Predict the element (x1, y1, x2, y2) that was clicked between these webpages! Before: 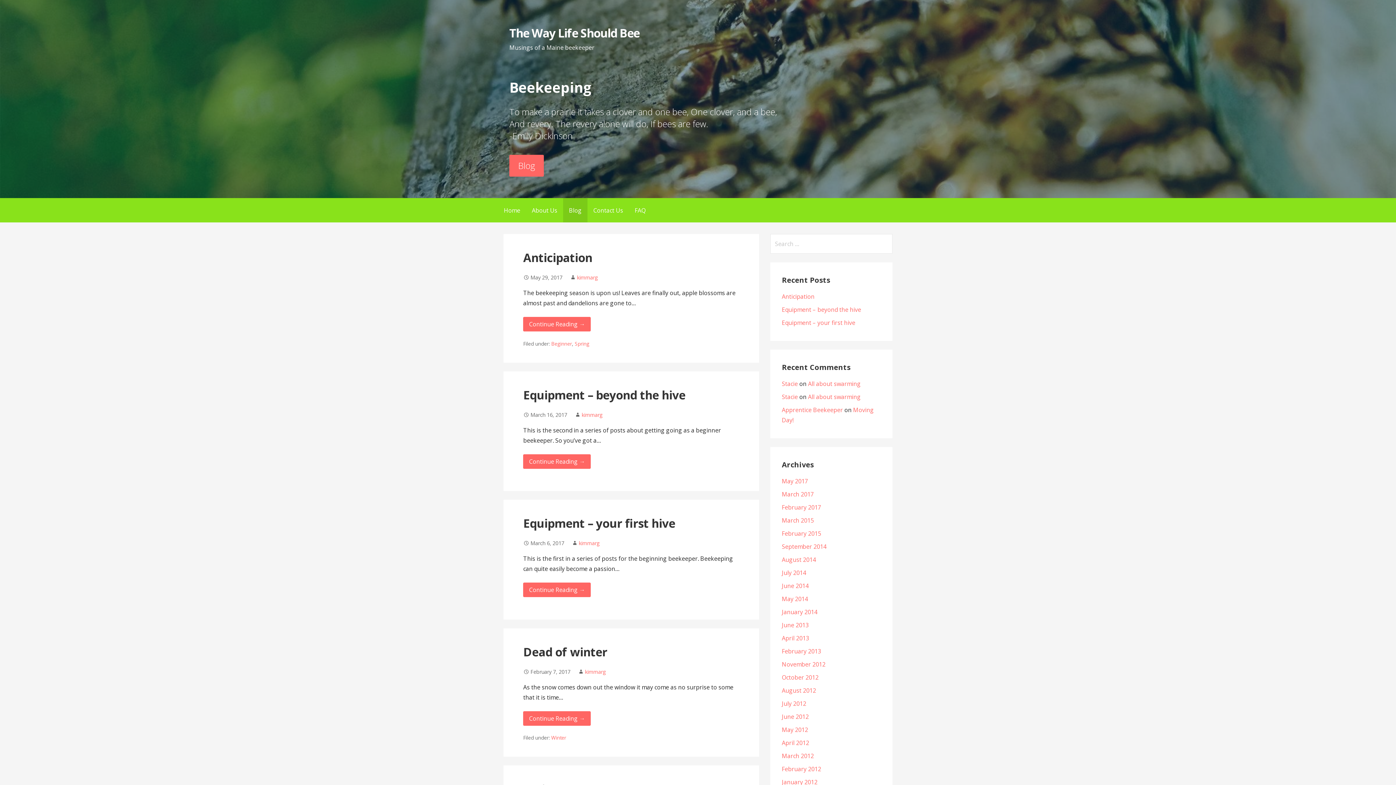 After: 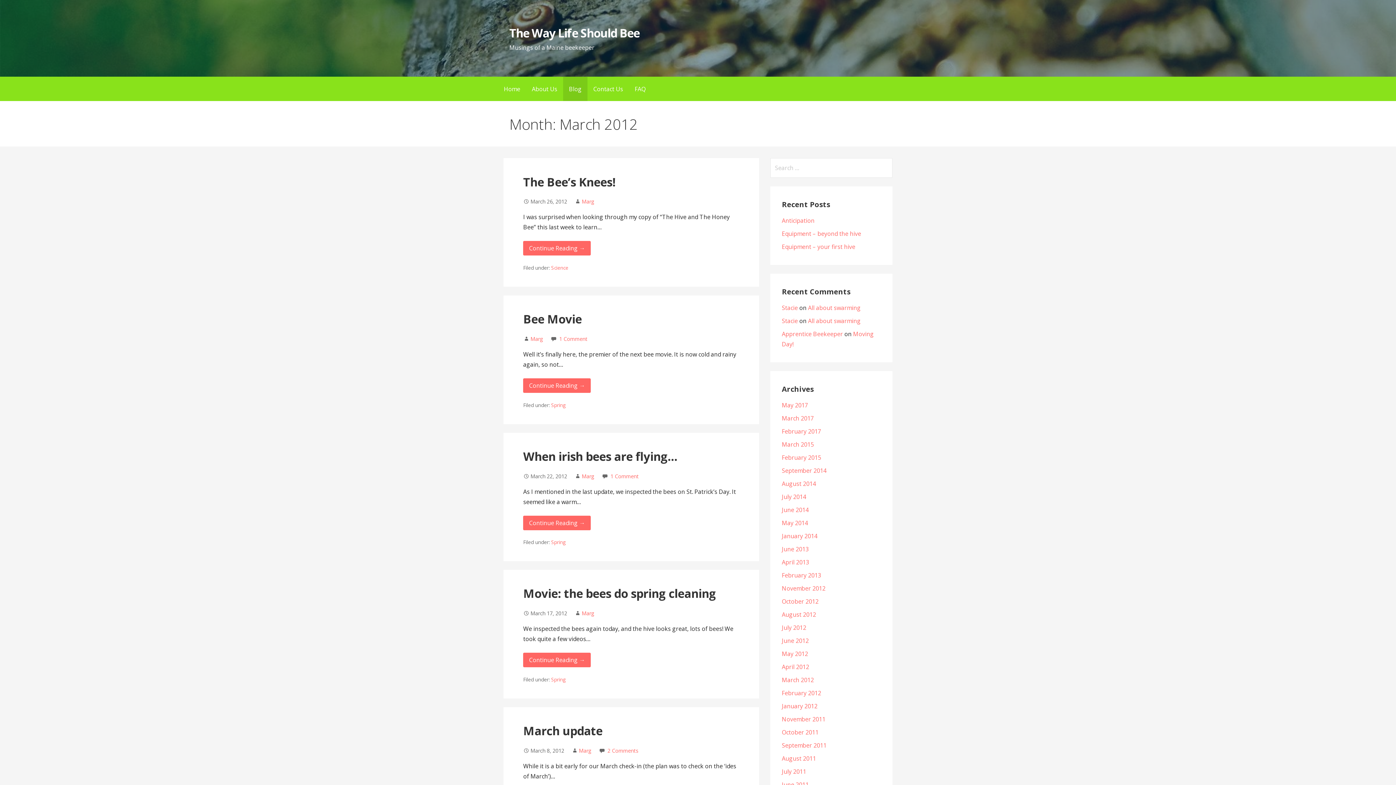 Action: bbox: (782, 752, 814, 760) label: March 2012